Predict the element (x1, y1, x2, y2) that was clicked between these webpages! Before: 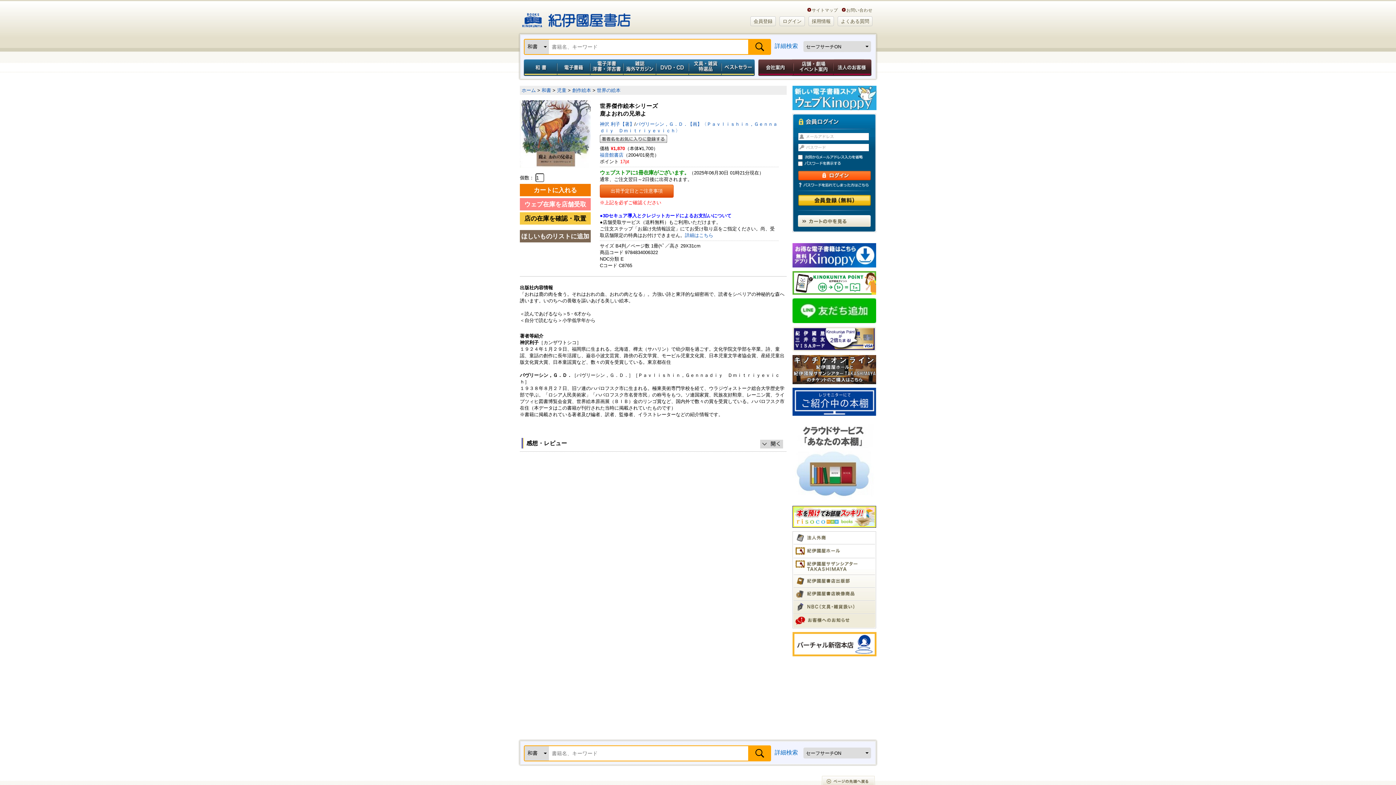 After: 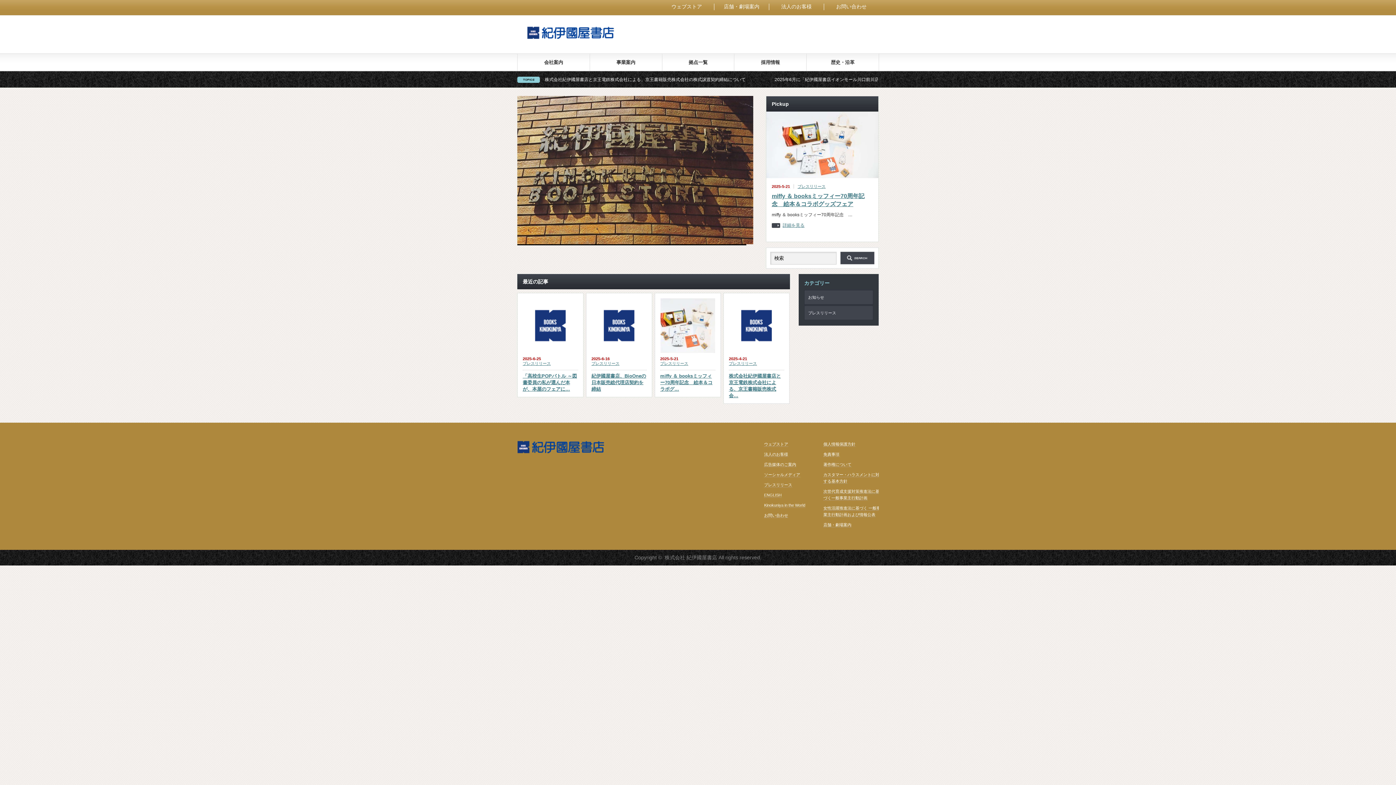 Action: bbox: (756, 59, 793, 76) label: 会社案内